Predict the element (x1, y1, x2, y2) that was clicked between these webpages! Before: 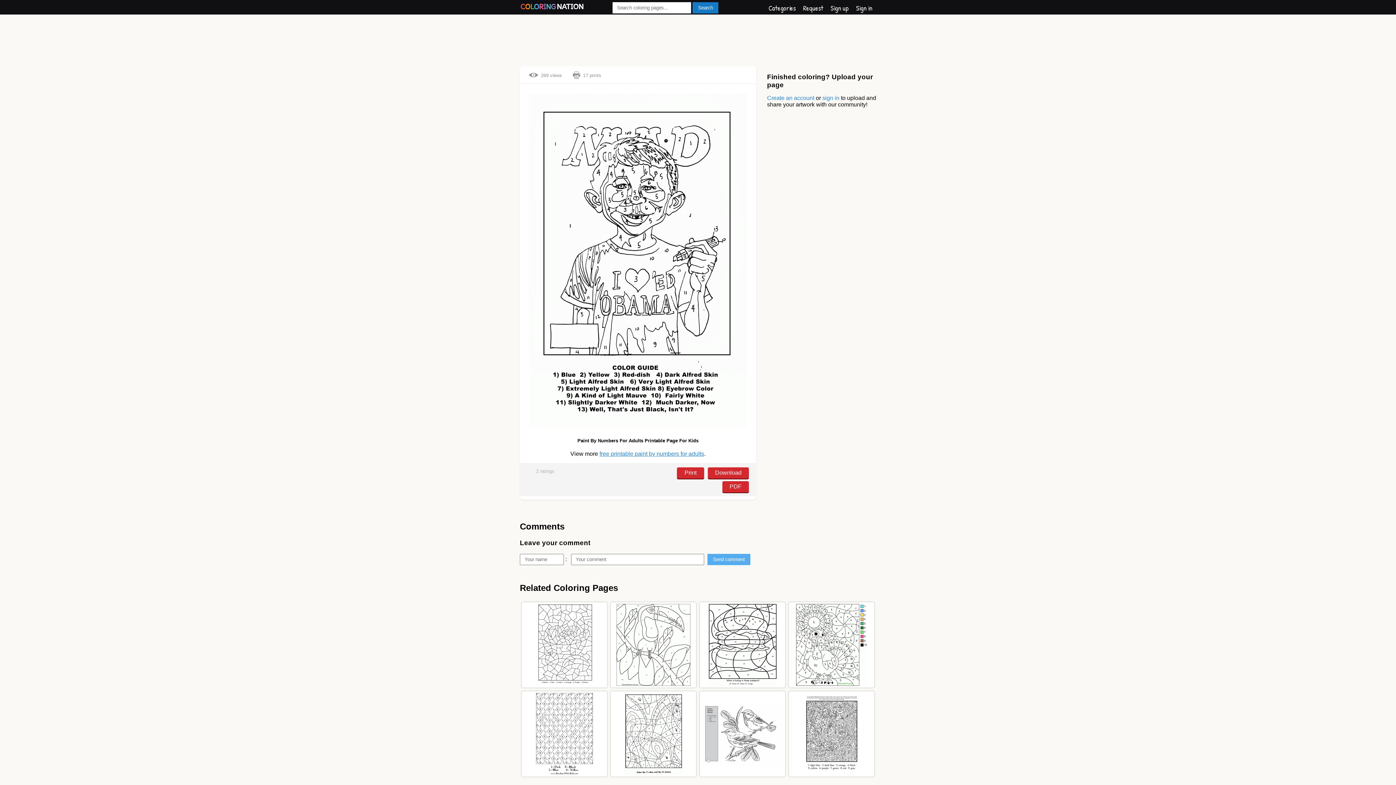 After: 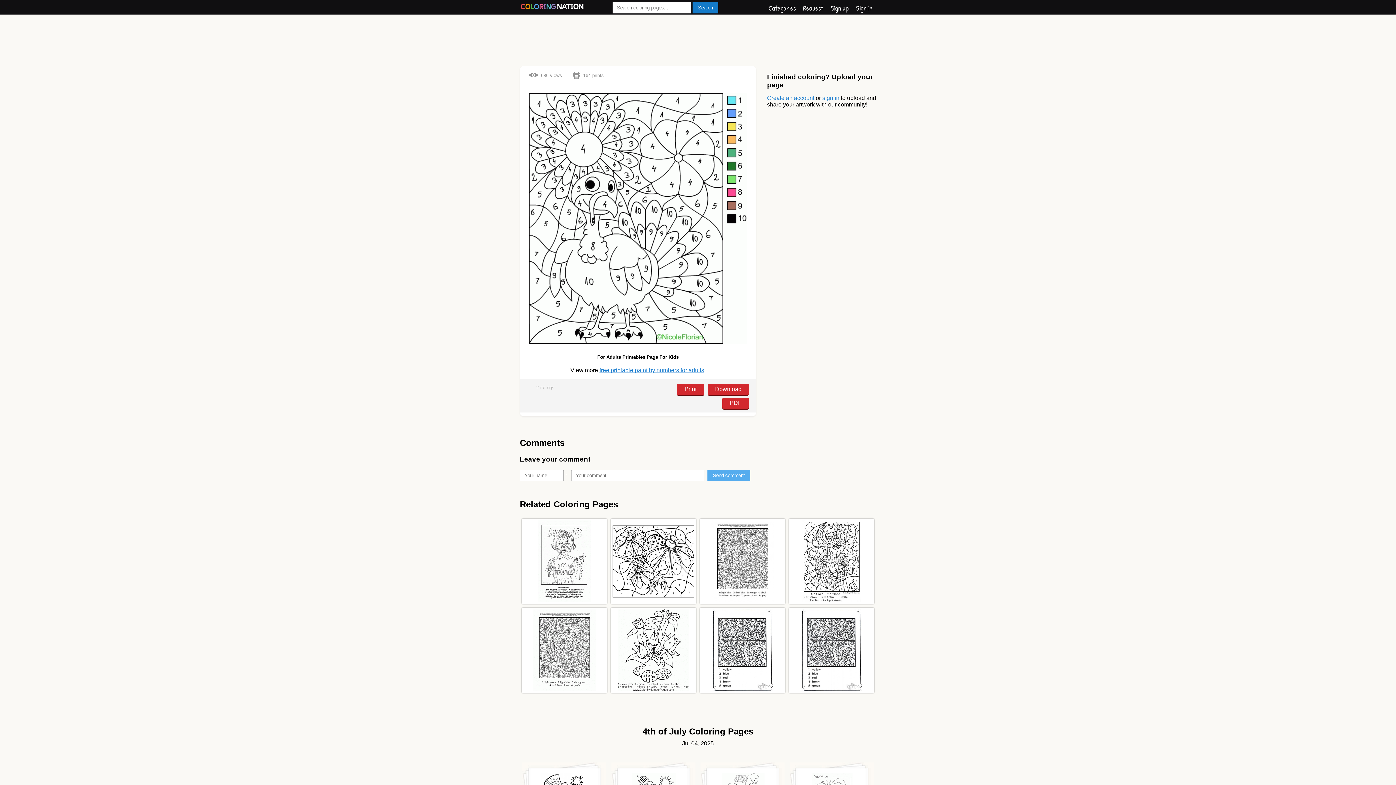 Action: bbox: (796, 604, 867, 686)